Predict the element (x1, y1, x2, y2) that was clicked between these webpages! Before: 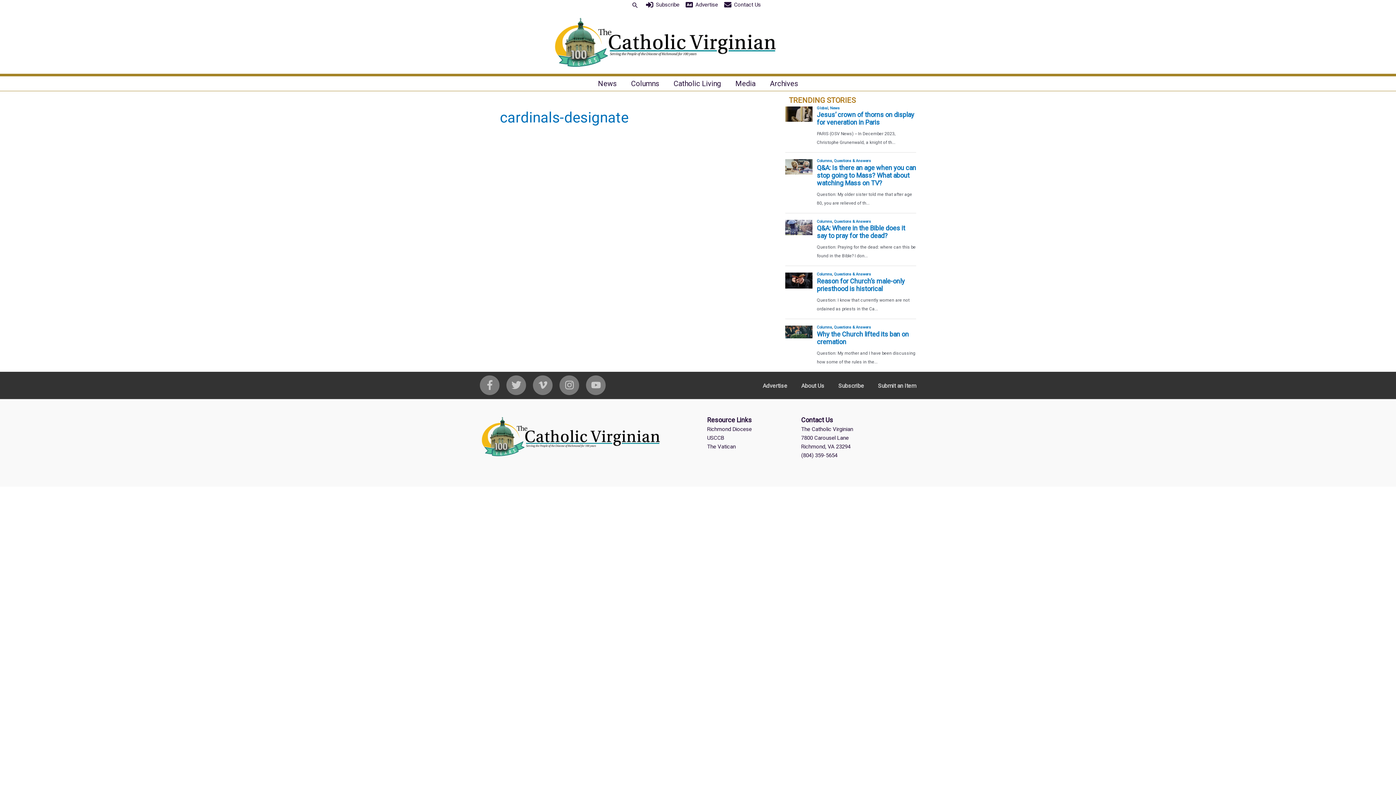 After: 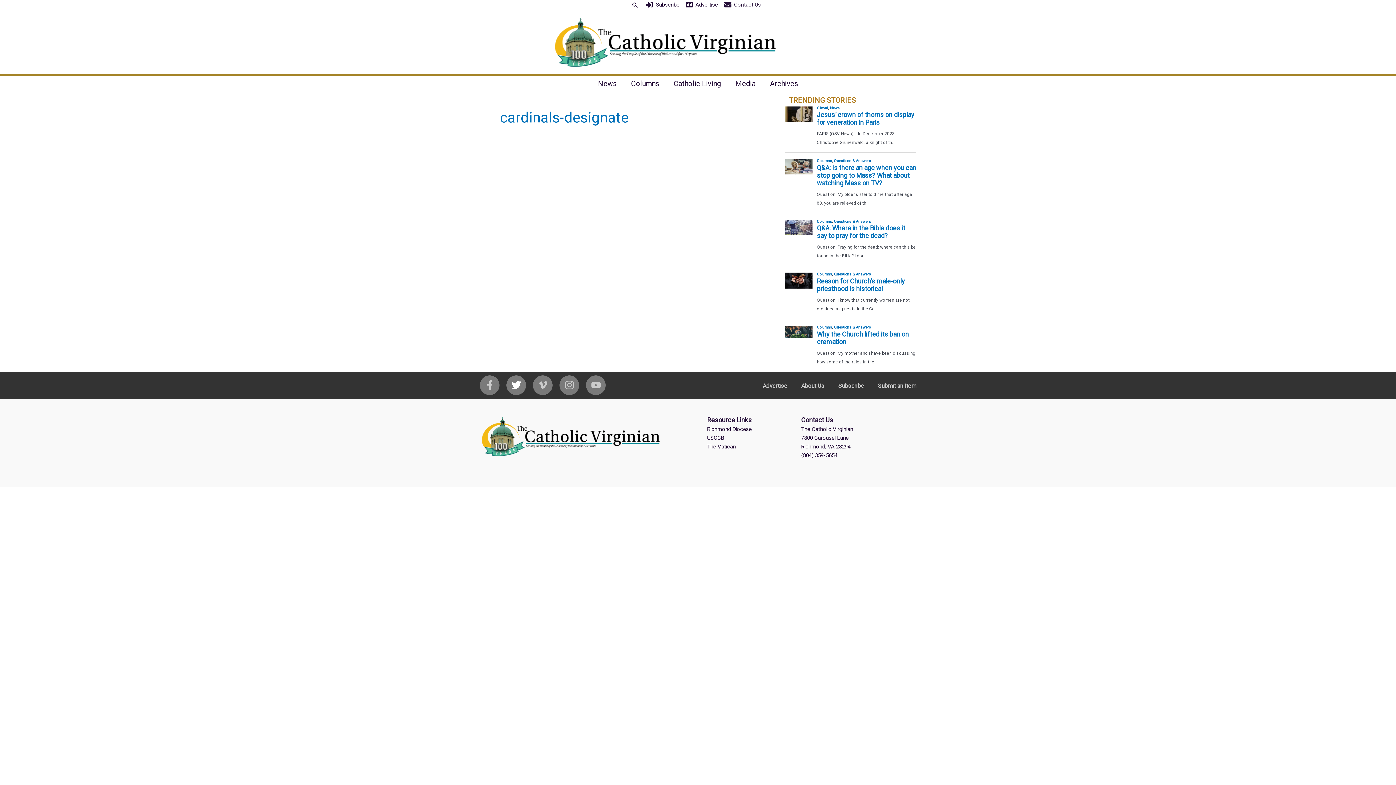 Action: label: twitter bbox: (506, 375, 531, 395)